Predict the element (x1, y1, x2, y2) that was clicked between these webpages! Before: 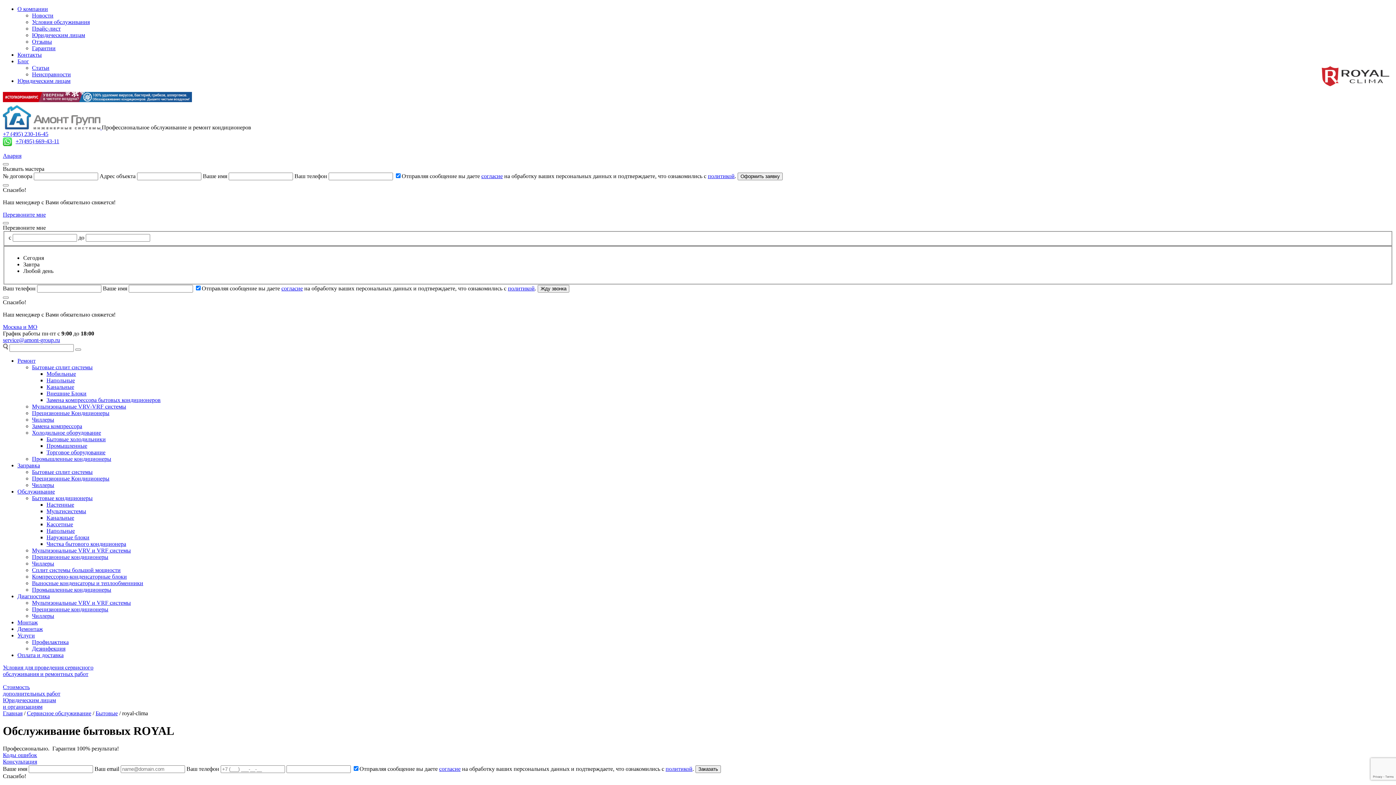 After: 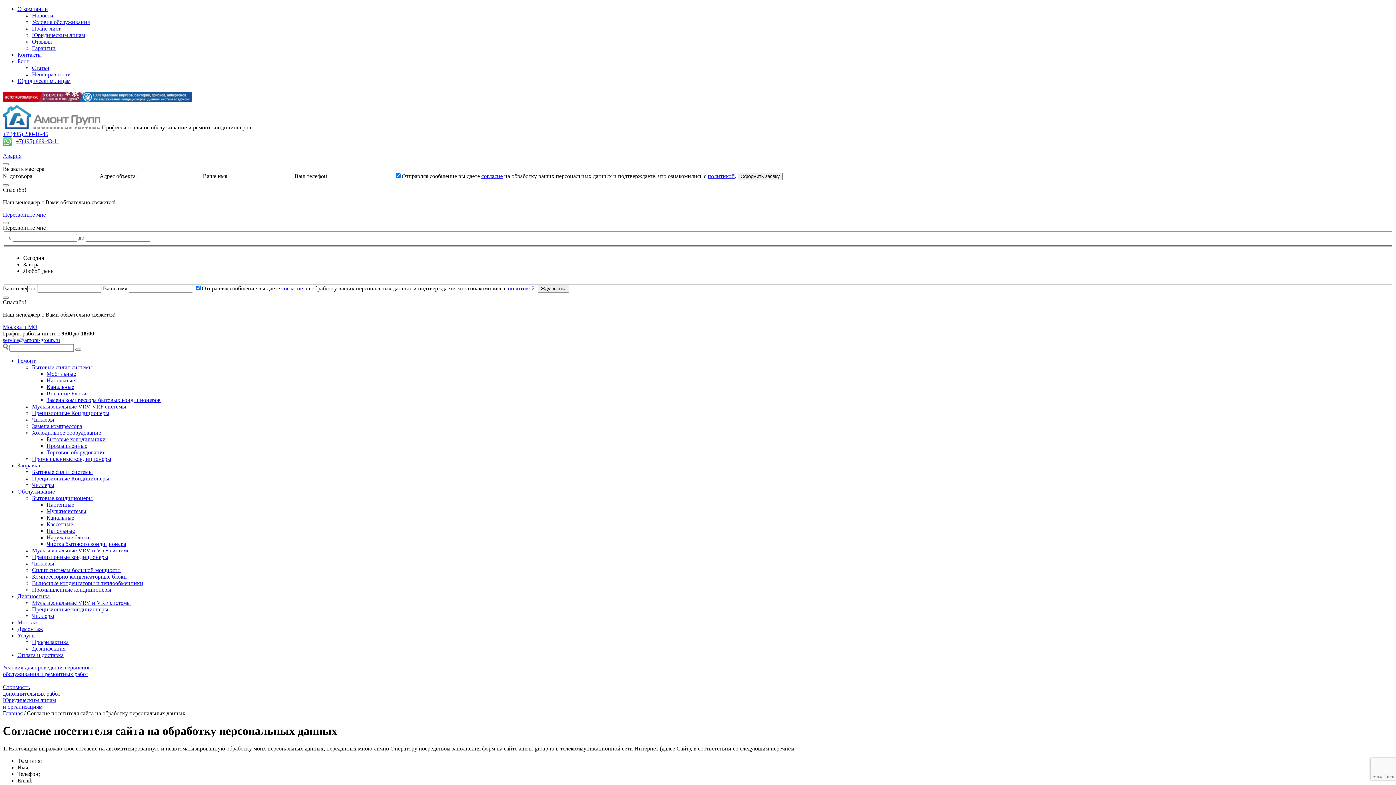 Action: label: согласие bbox: (481, 173, 502, 179)